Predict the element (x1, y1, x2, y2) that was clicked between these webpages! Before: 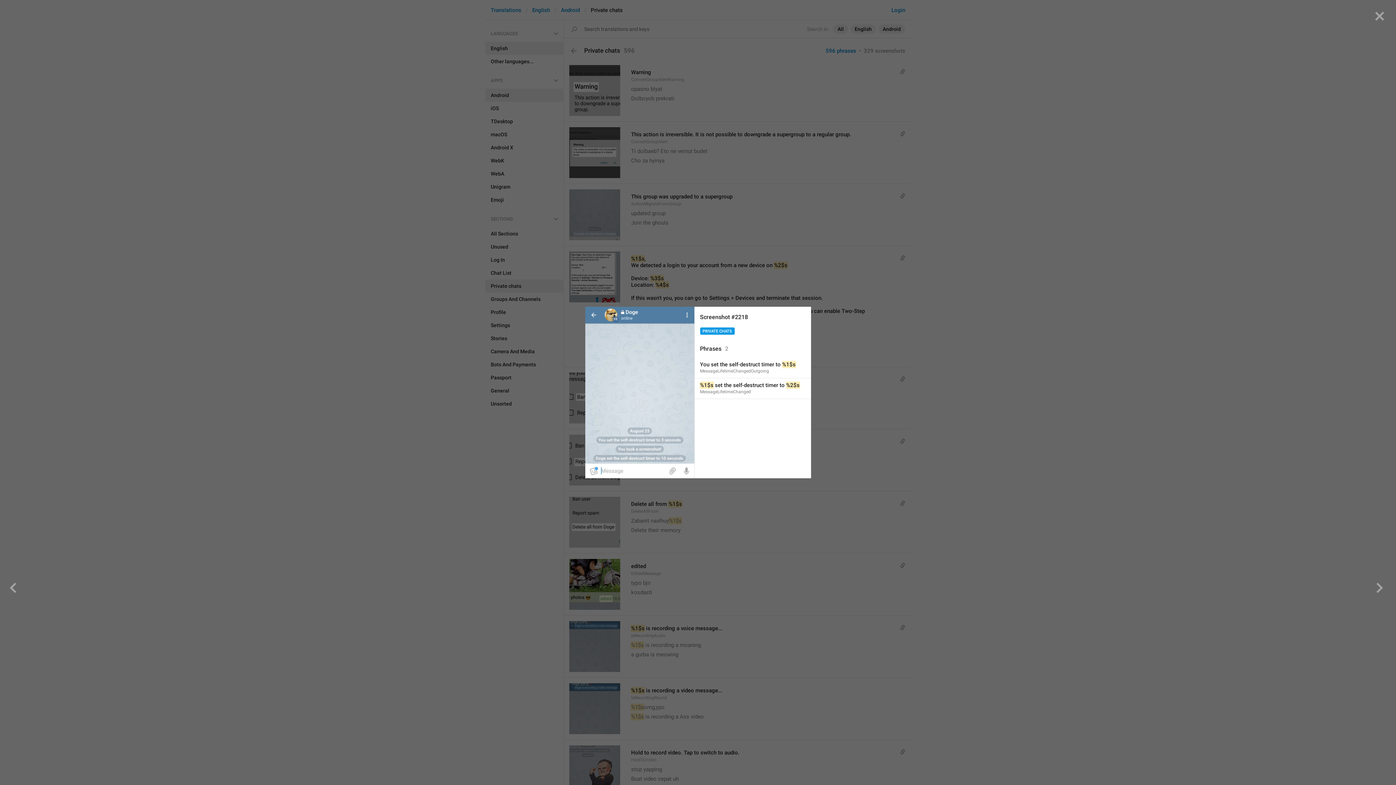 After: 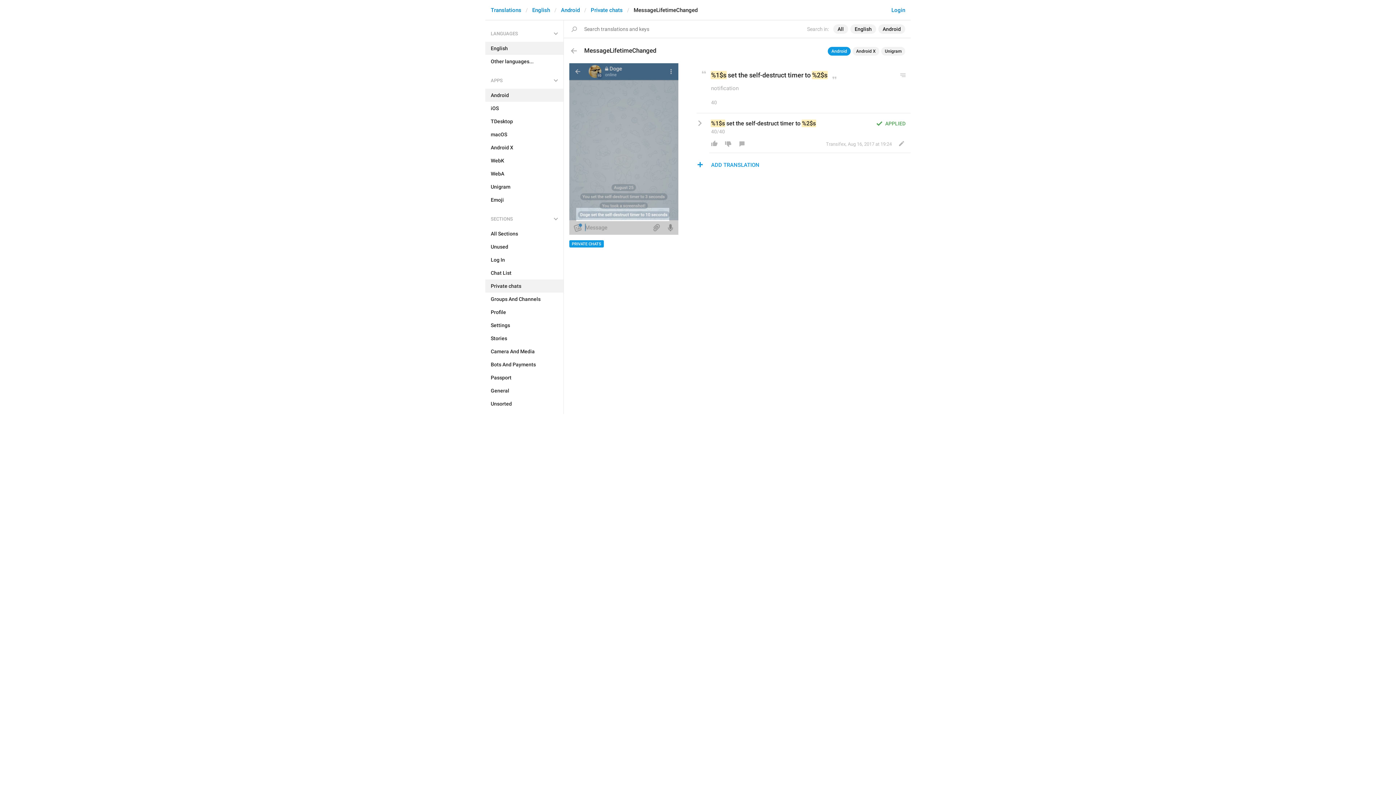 Action: label: %1$s set the self-destruct timer to %2$s
MessageLifetimeChanged bbox: (694, 378, 811, 399)